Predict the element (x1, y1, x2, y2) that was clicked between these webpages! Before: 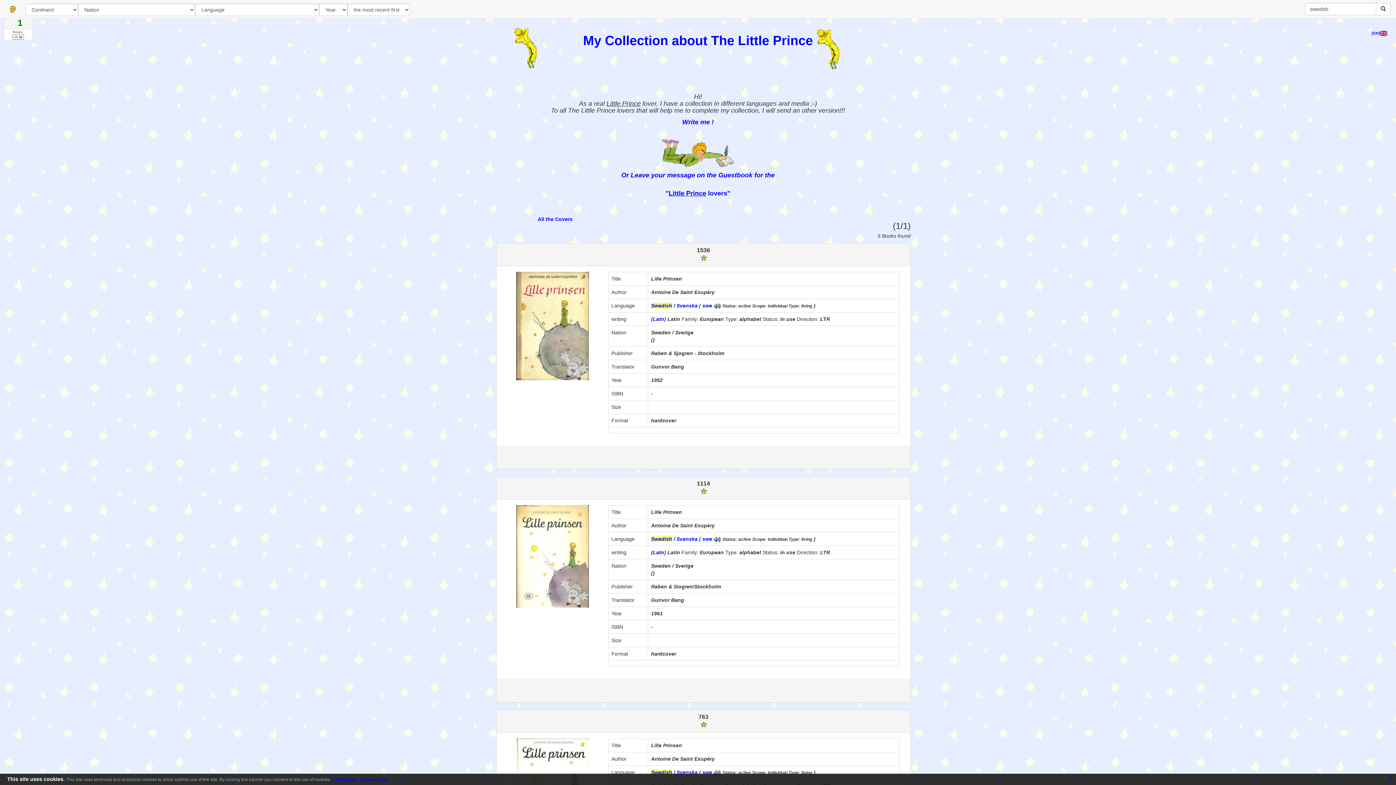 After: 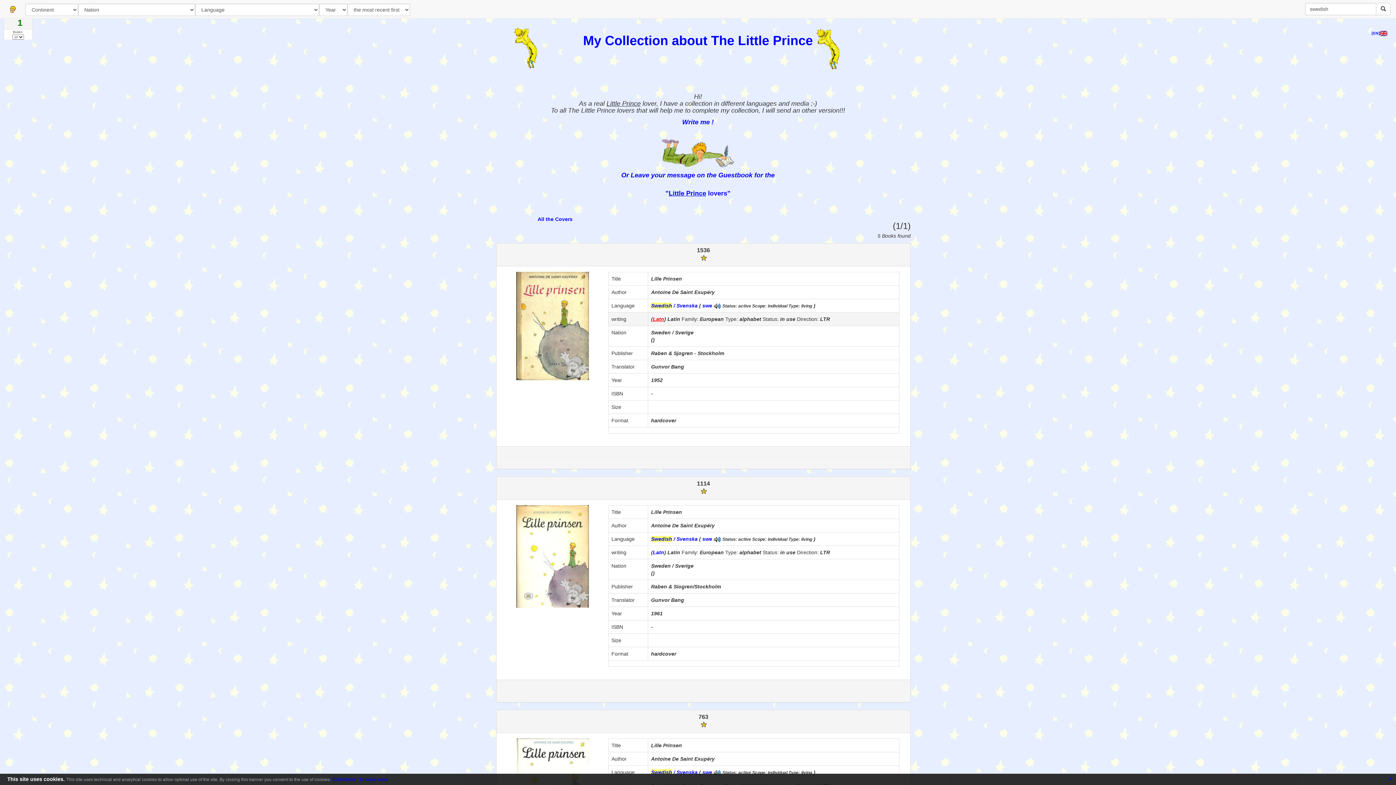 Action: bbox: (653, 316, 664, 322) label: Latn